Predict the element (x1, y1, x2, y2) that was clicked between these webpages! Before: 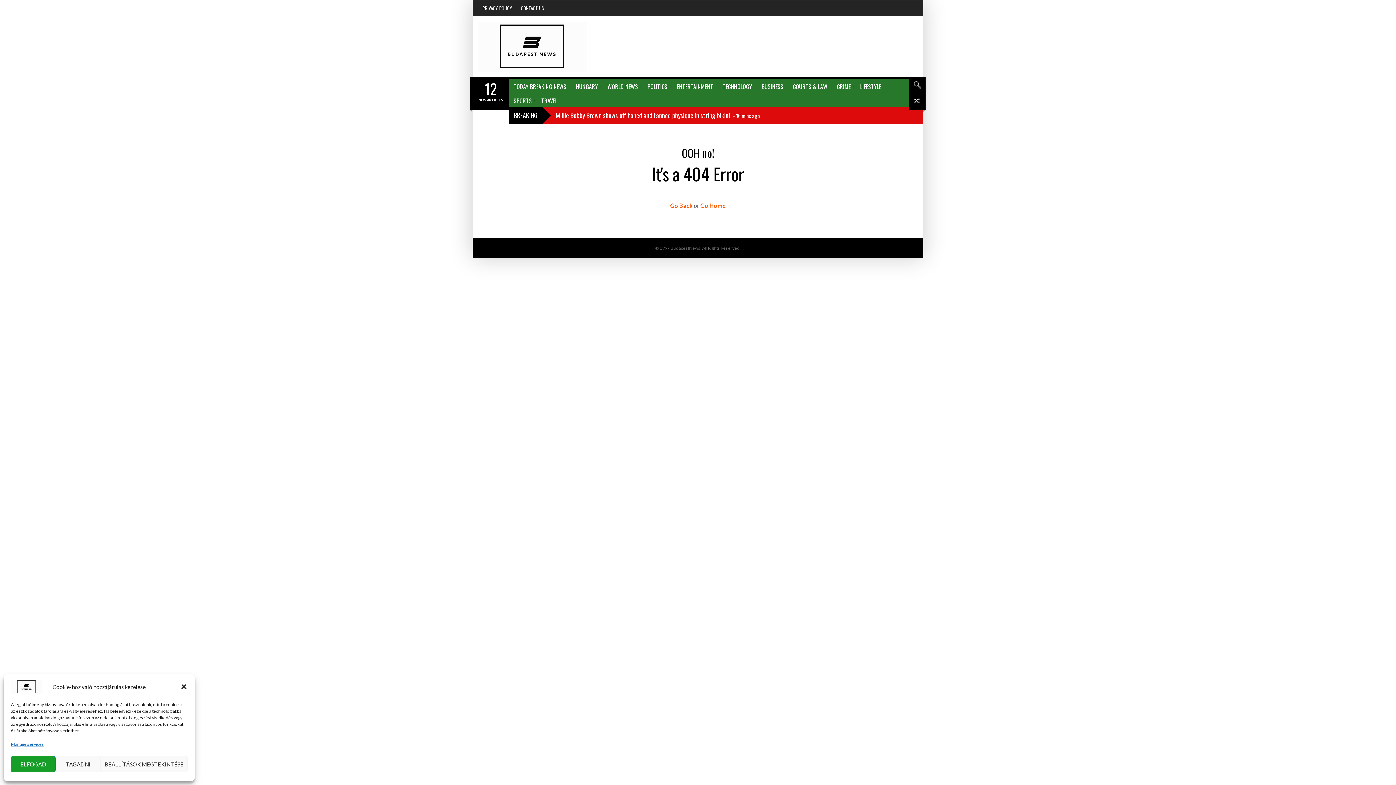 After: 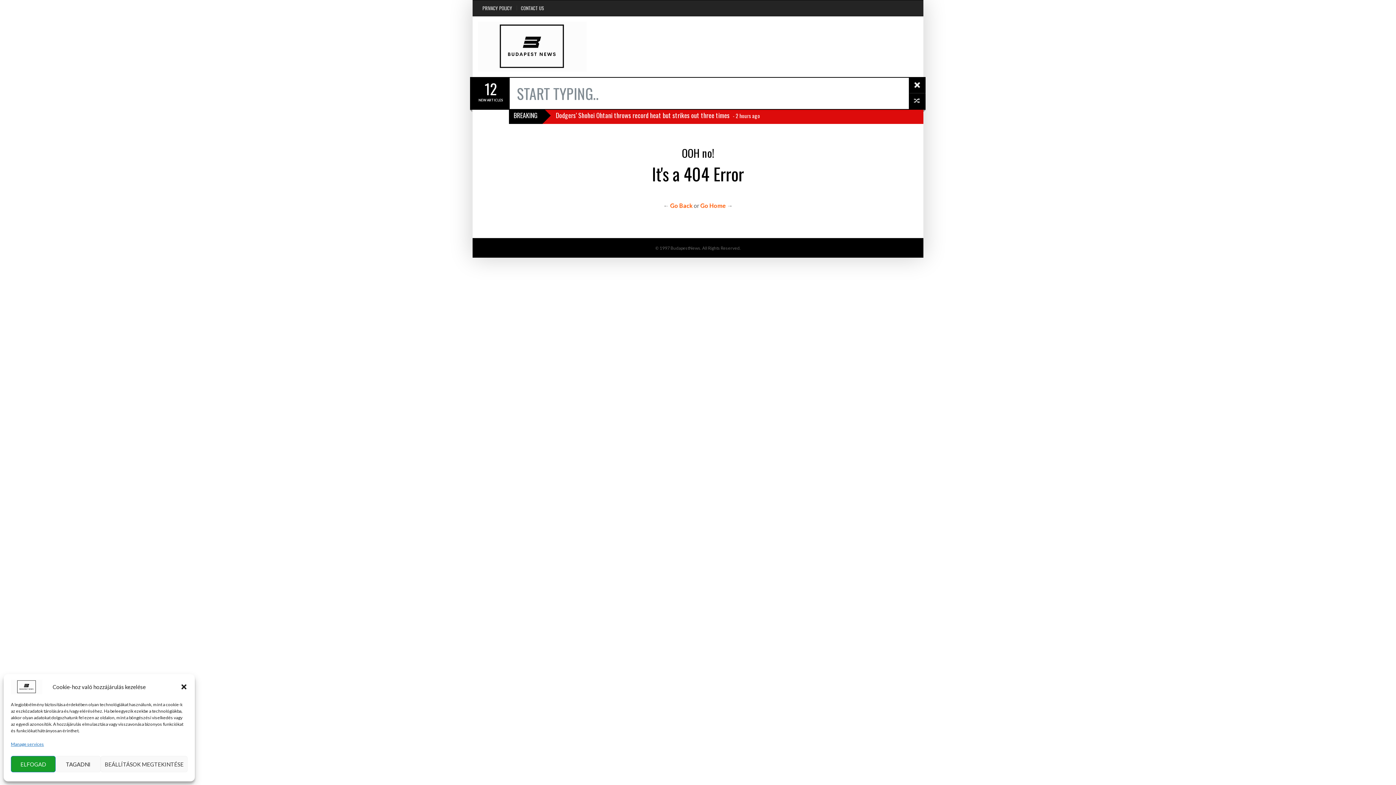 Action: bbox: (909, 77, 925, 93)